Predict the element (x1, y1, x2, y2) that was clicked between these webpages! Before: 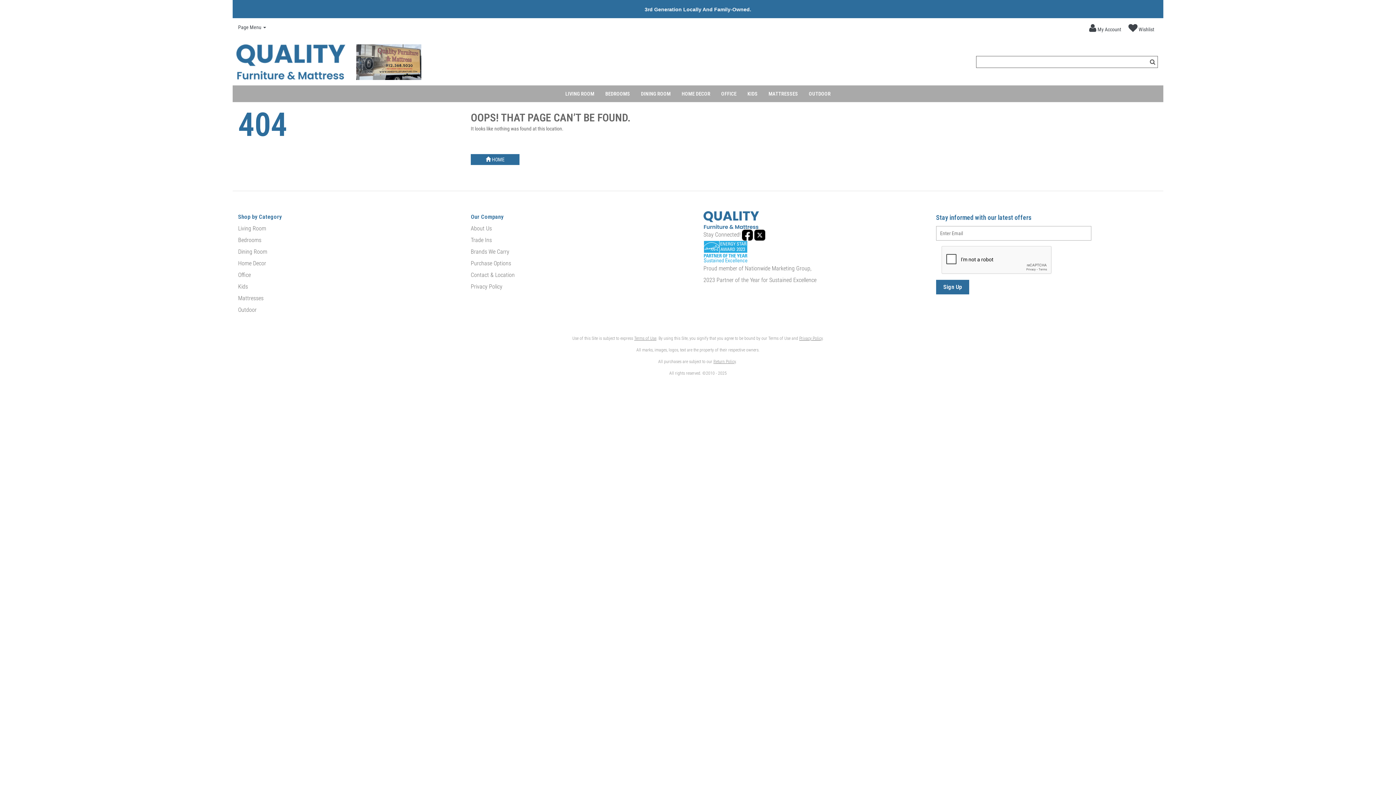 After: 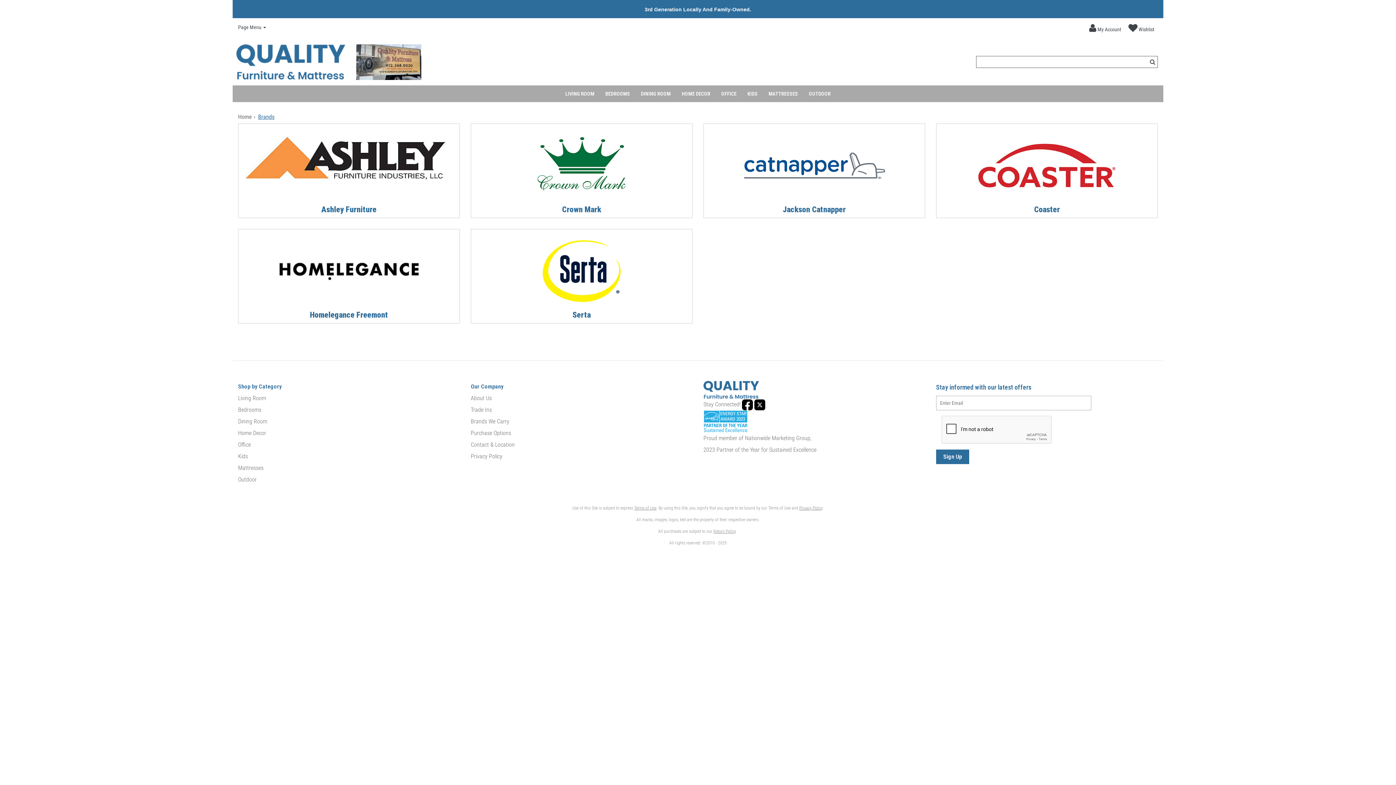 Action: label: Brands We Carry bbox: (470, 246, 692, 257)